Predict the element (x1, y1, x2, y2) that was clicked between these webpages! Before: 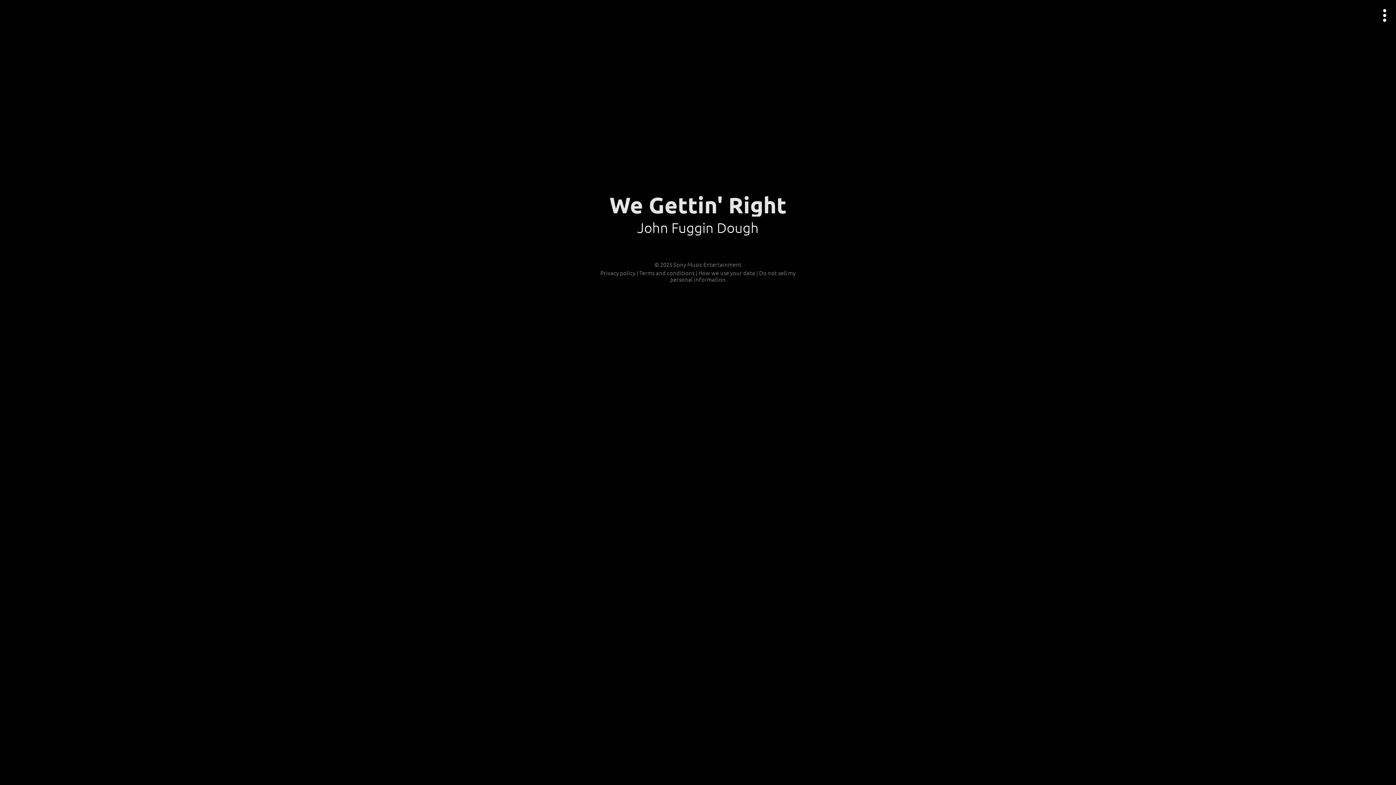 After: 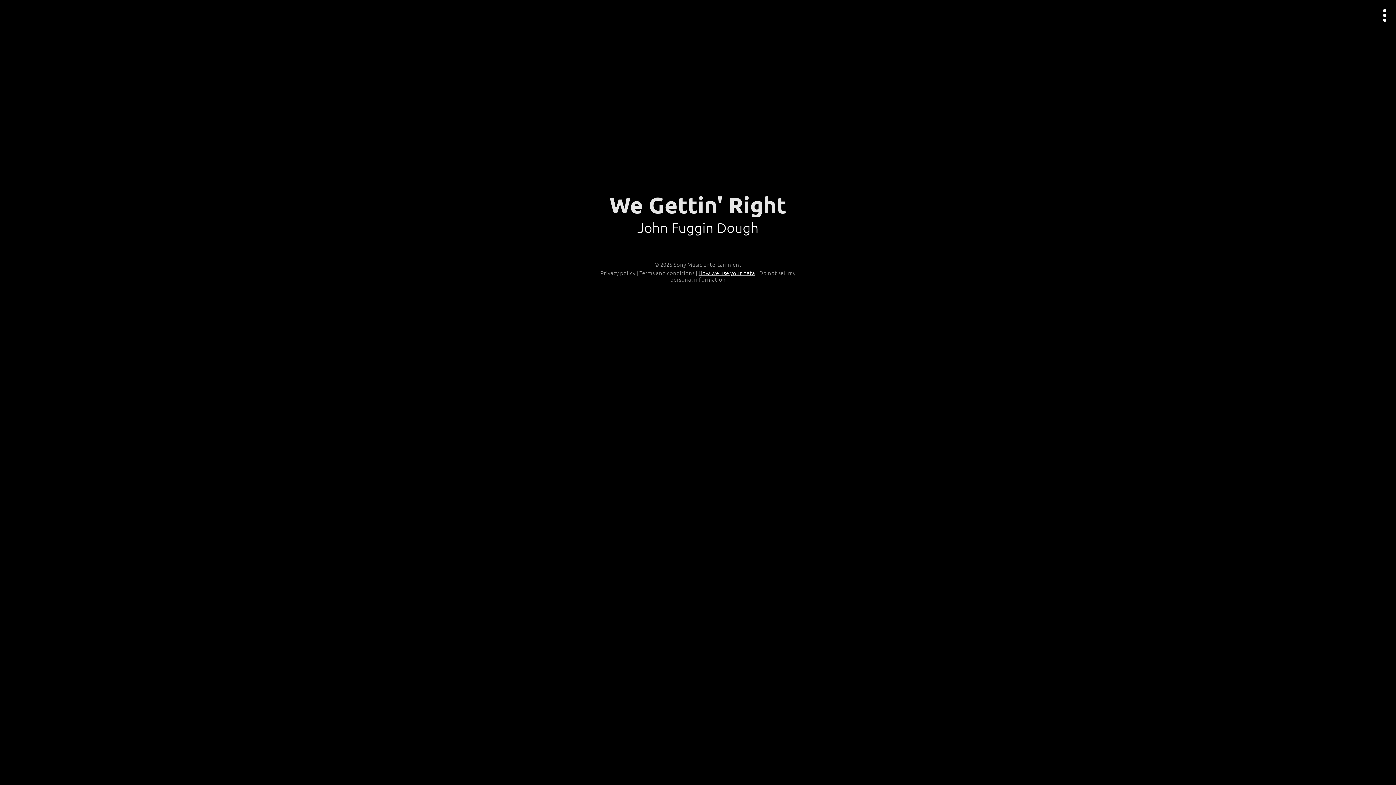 Action: bbox: (698, 269, 755, 276) label: How we use your data